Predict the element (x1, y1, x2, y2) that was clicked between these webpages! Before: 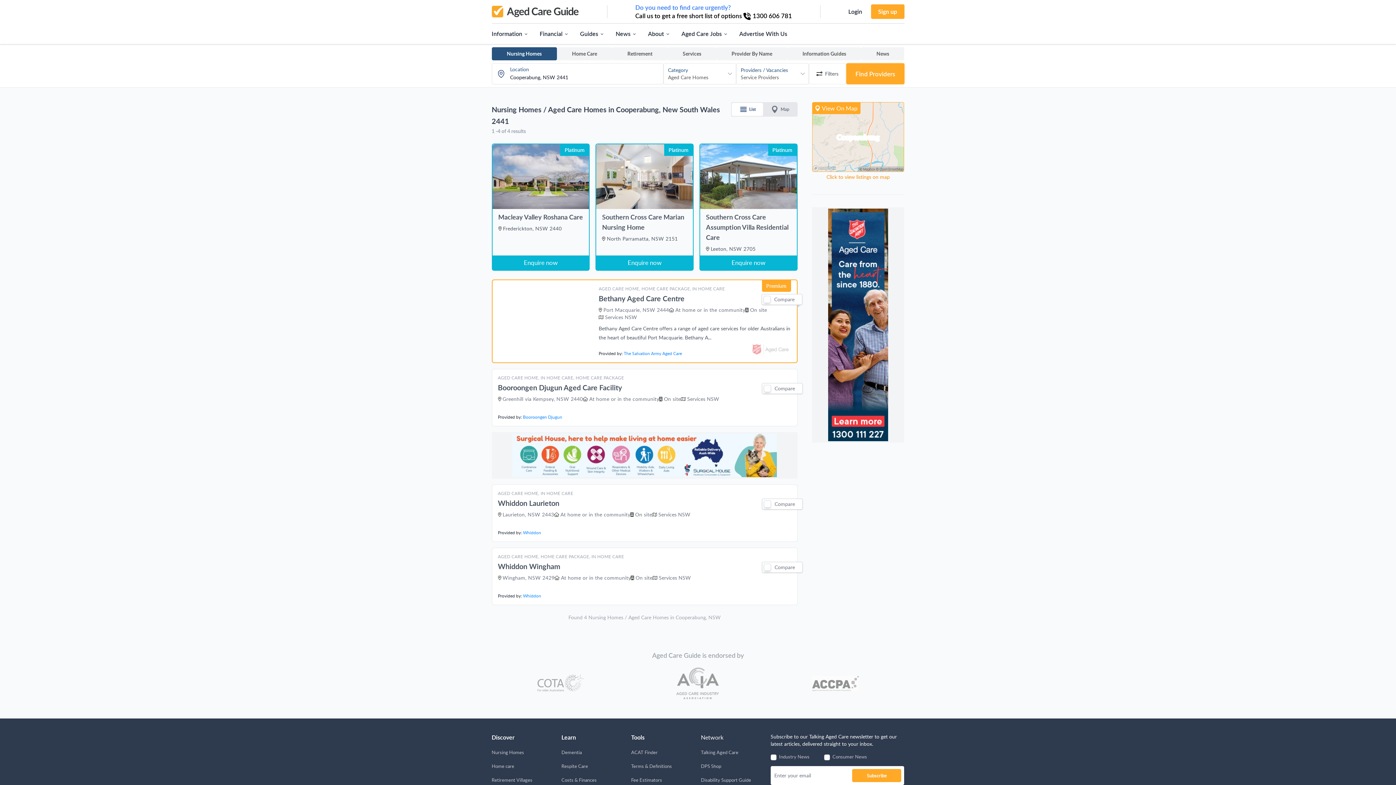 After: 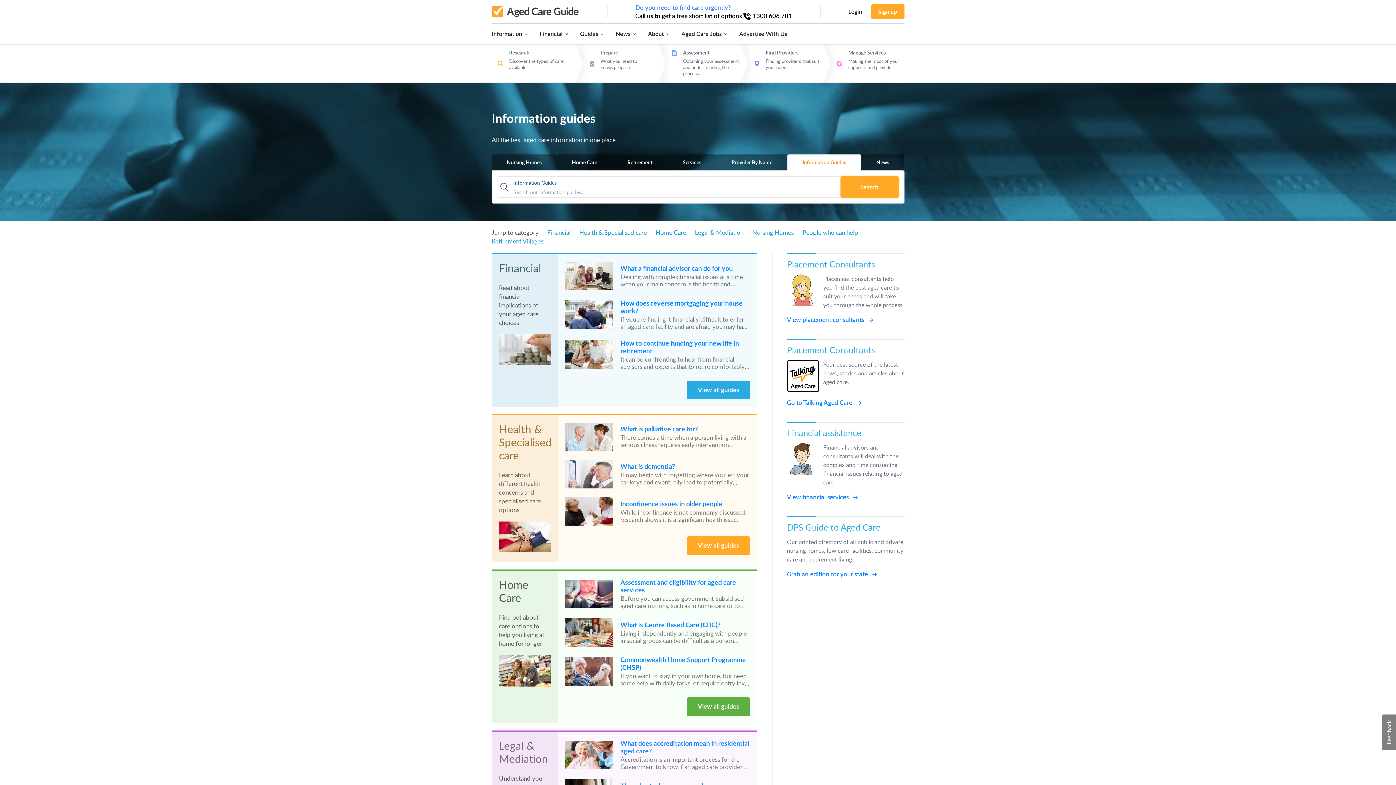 Action: label: Information bbox: (491, 29, 528, 38)